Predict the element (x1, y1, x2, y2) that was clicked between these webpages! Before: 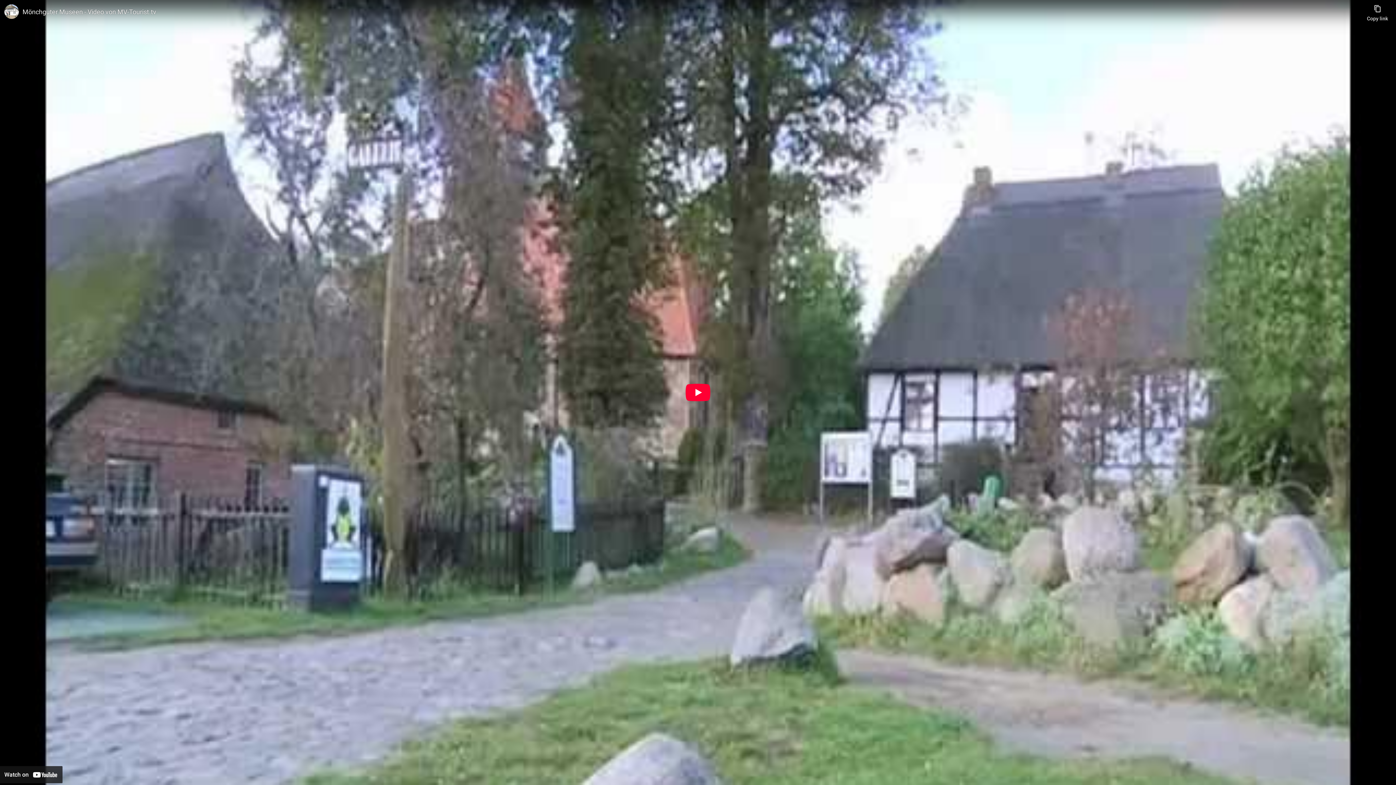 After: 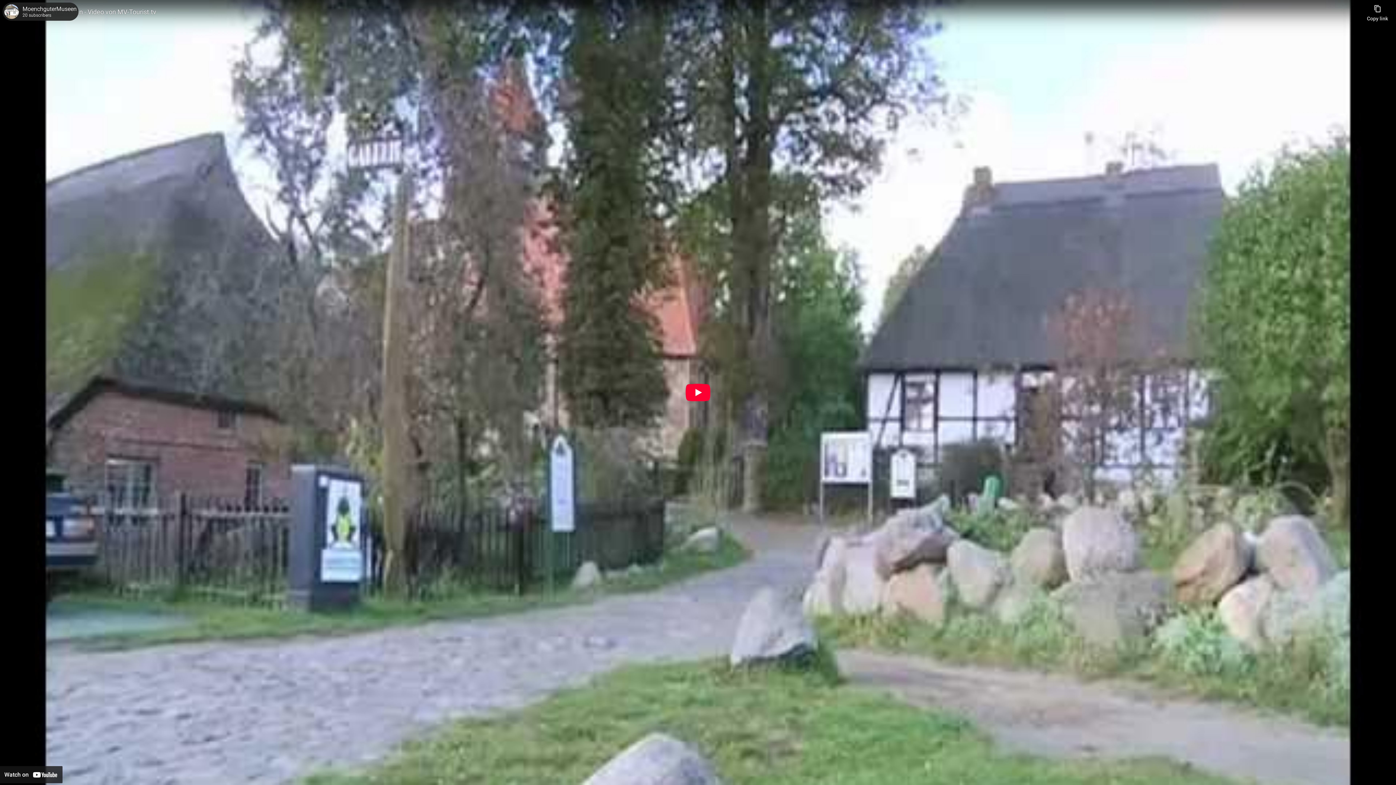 Action: bbox: (4, 4, 18, 18) label: Photo image of MoenchguterMuseen